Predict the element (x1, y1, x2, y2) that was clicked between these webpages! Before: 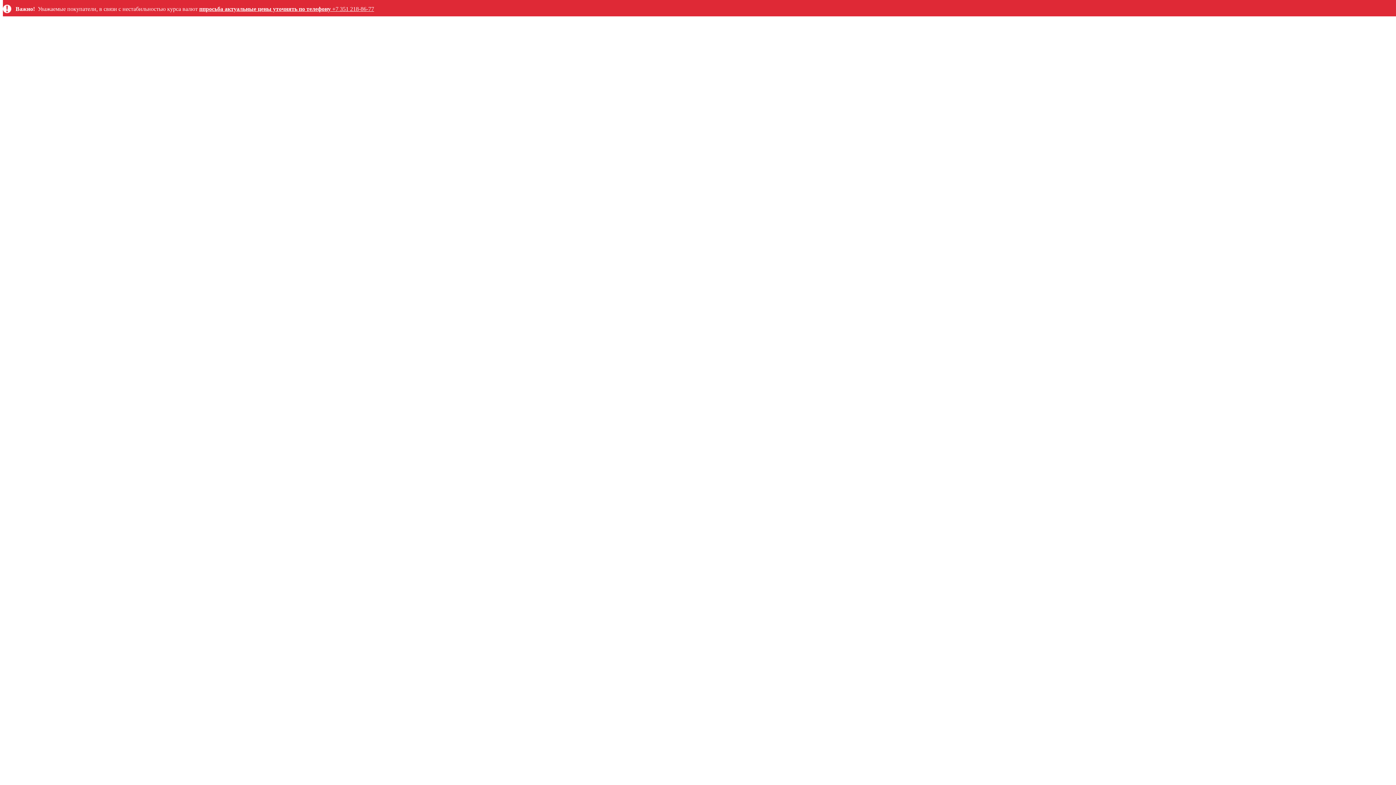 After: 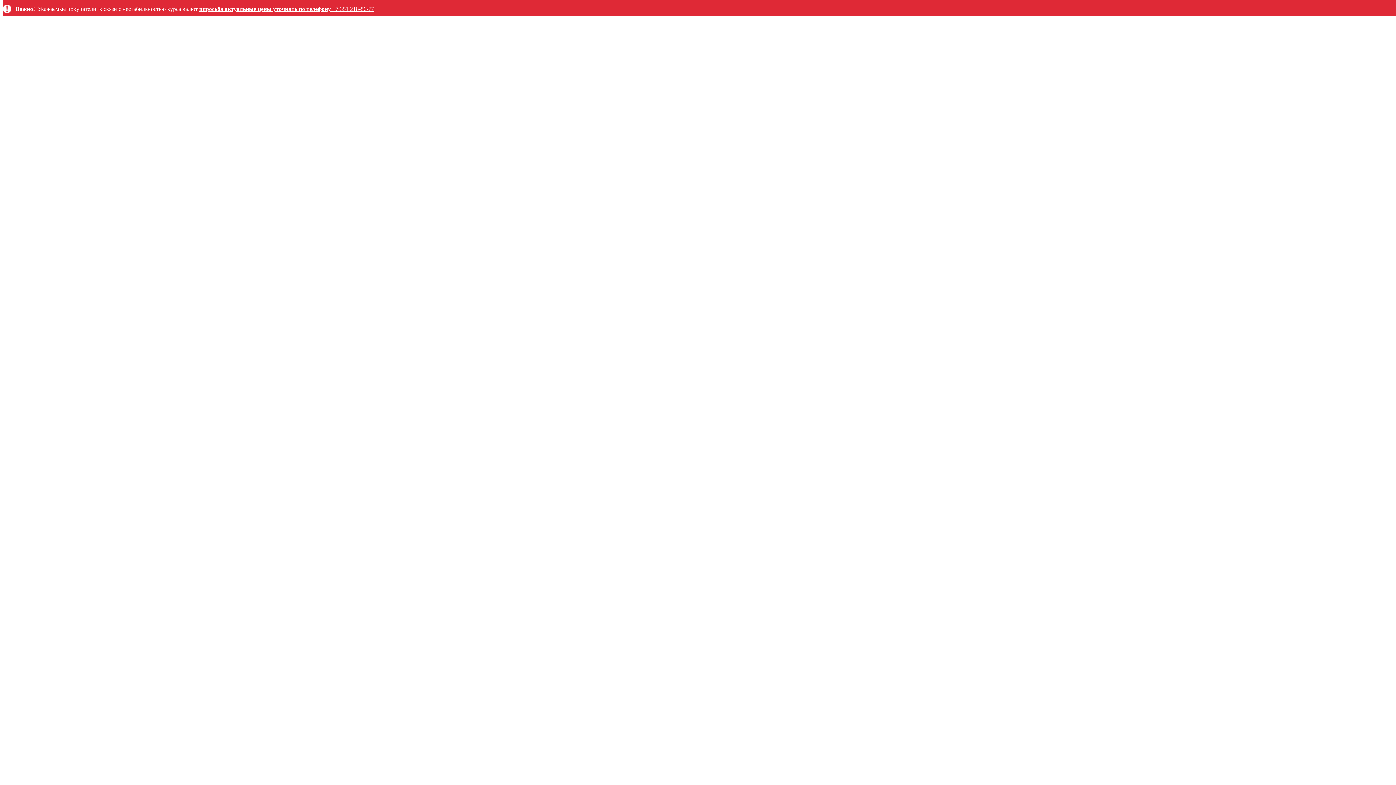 Action: bbox: (332, 5, 374, 12) label: +7 351 218-86-77